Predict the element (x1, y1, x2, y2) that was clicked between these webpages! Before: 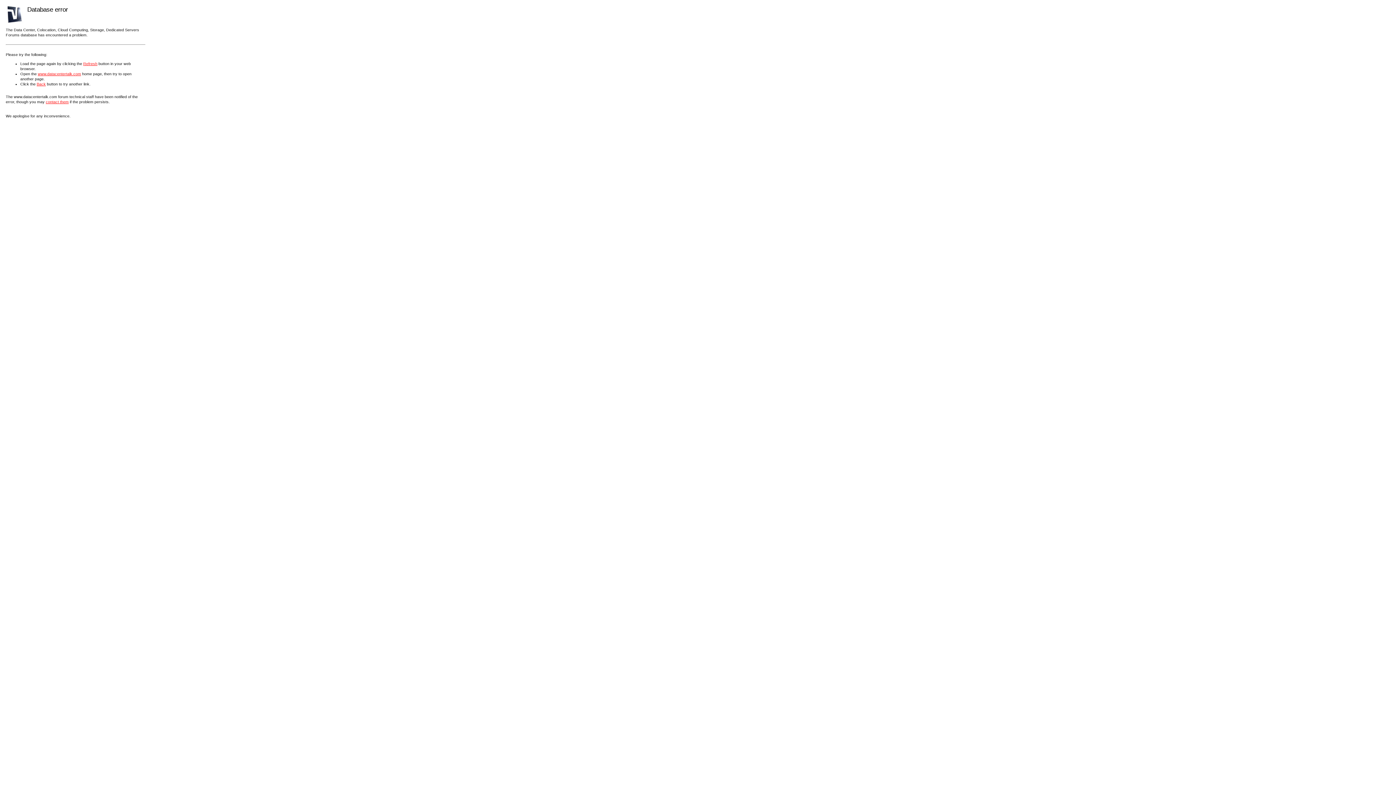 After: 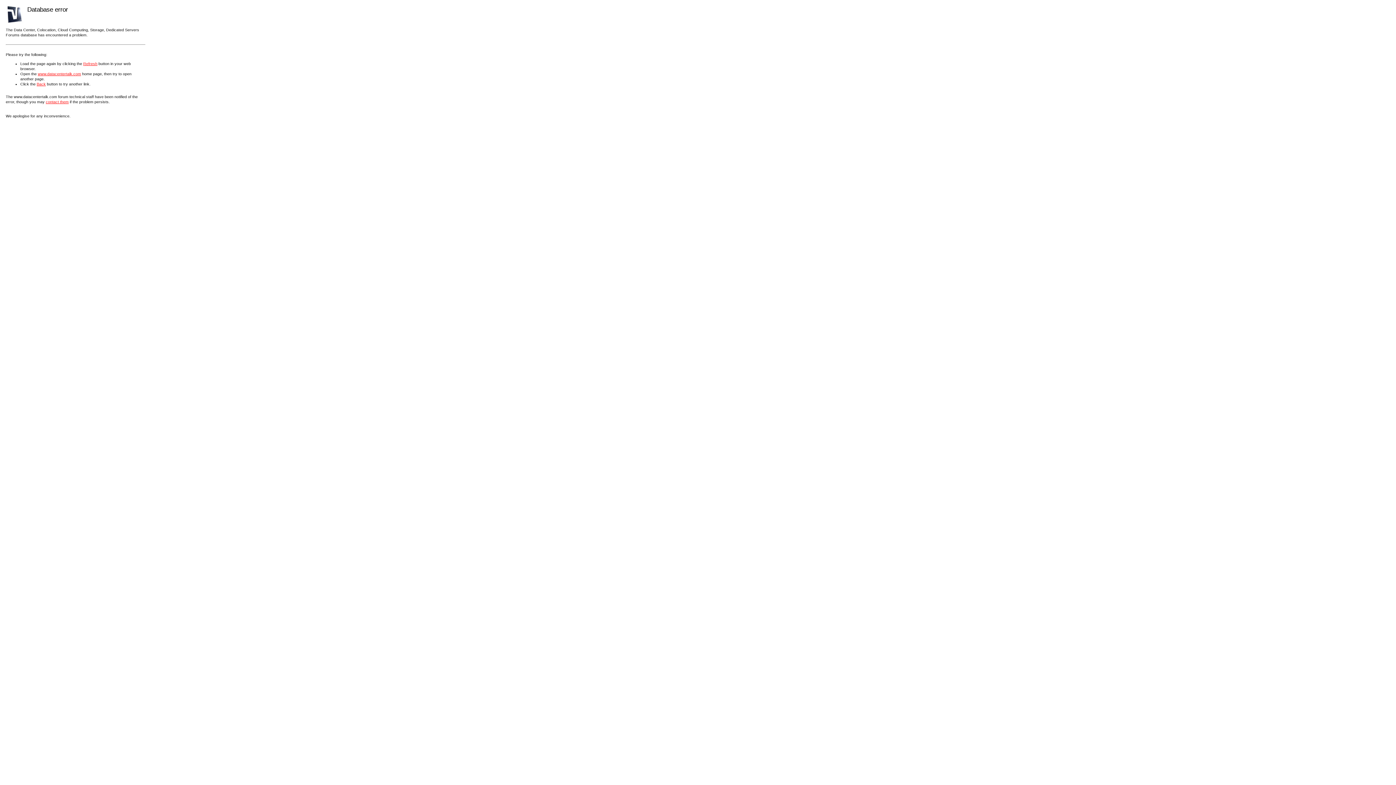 Action: bbox: (83, 61, 97, 65) label: Refresh